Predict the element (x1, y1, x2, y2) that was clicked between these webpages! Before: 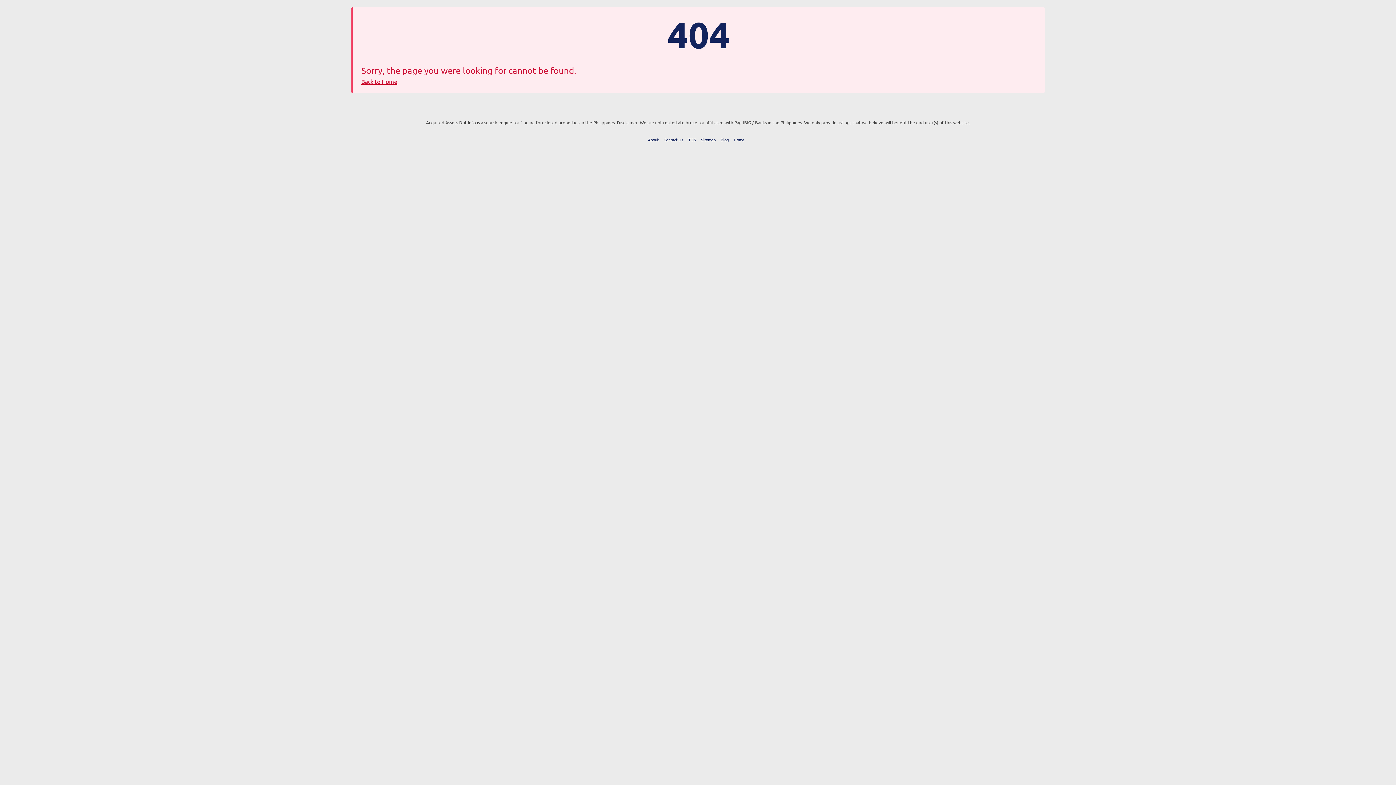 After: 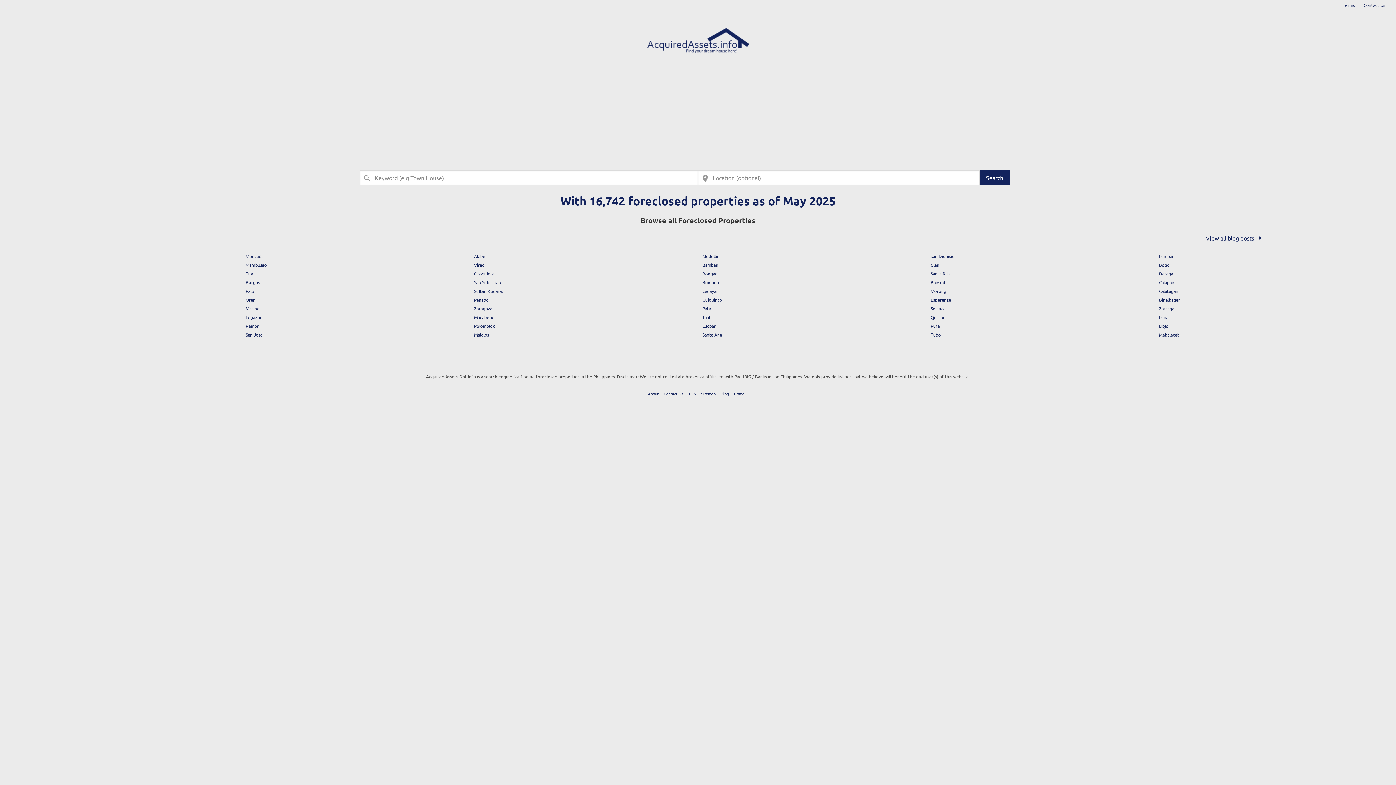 Action: bbox: (361, 77, 397, 85) label: Back to Home